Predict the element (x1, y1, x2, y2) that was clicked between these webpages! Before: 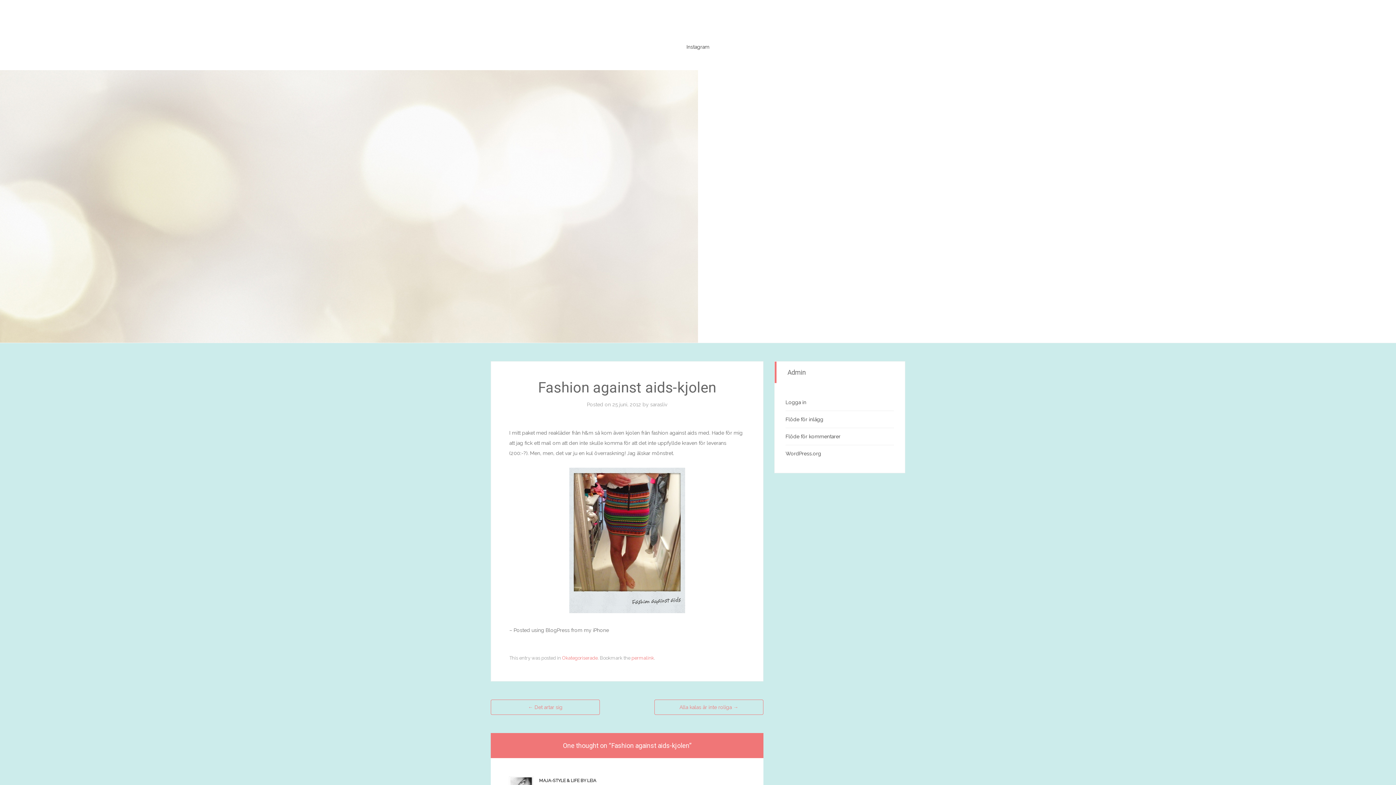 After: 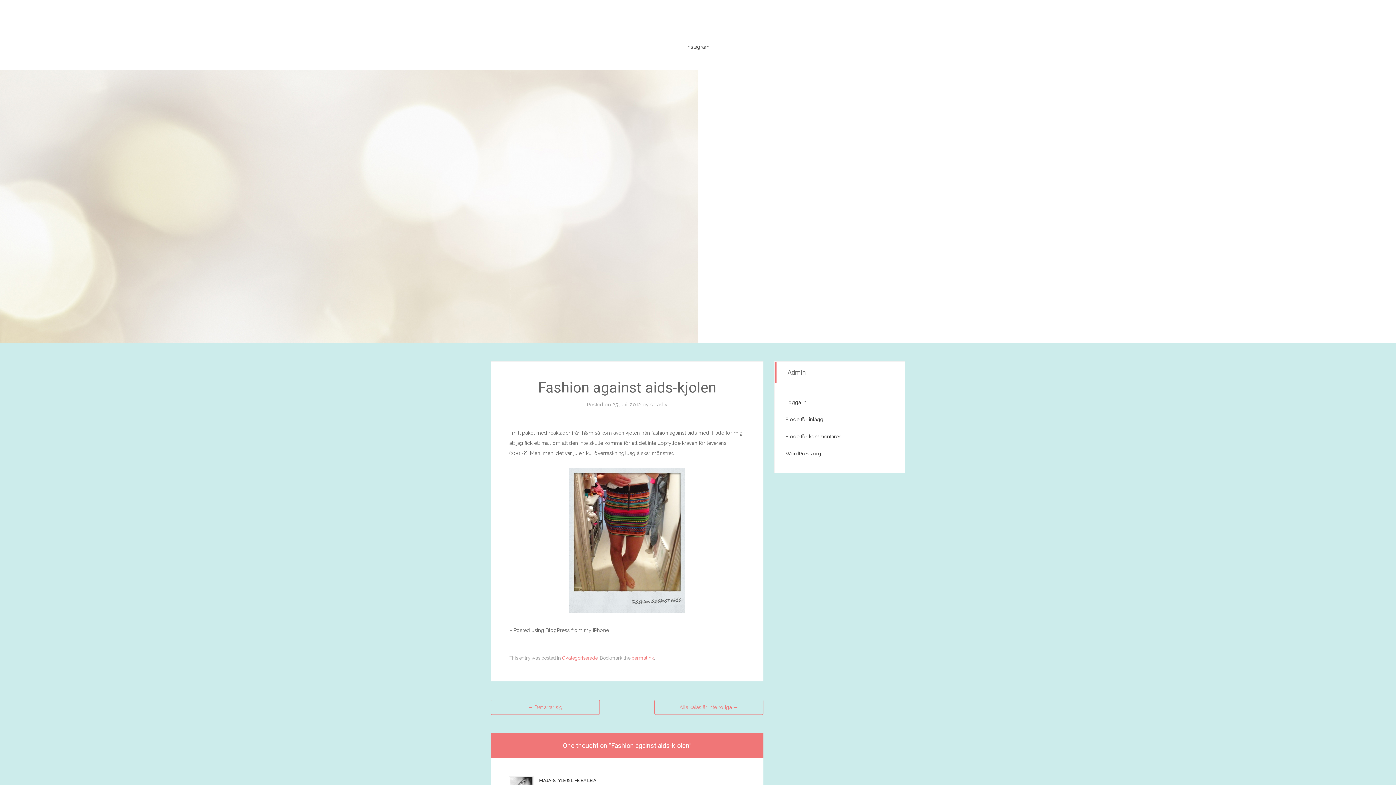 Action: label: 25 juni, 2012 bbox: (612, 401, 641, 407)